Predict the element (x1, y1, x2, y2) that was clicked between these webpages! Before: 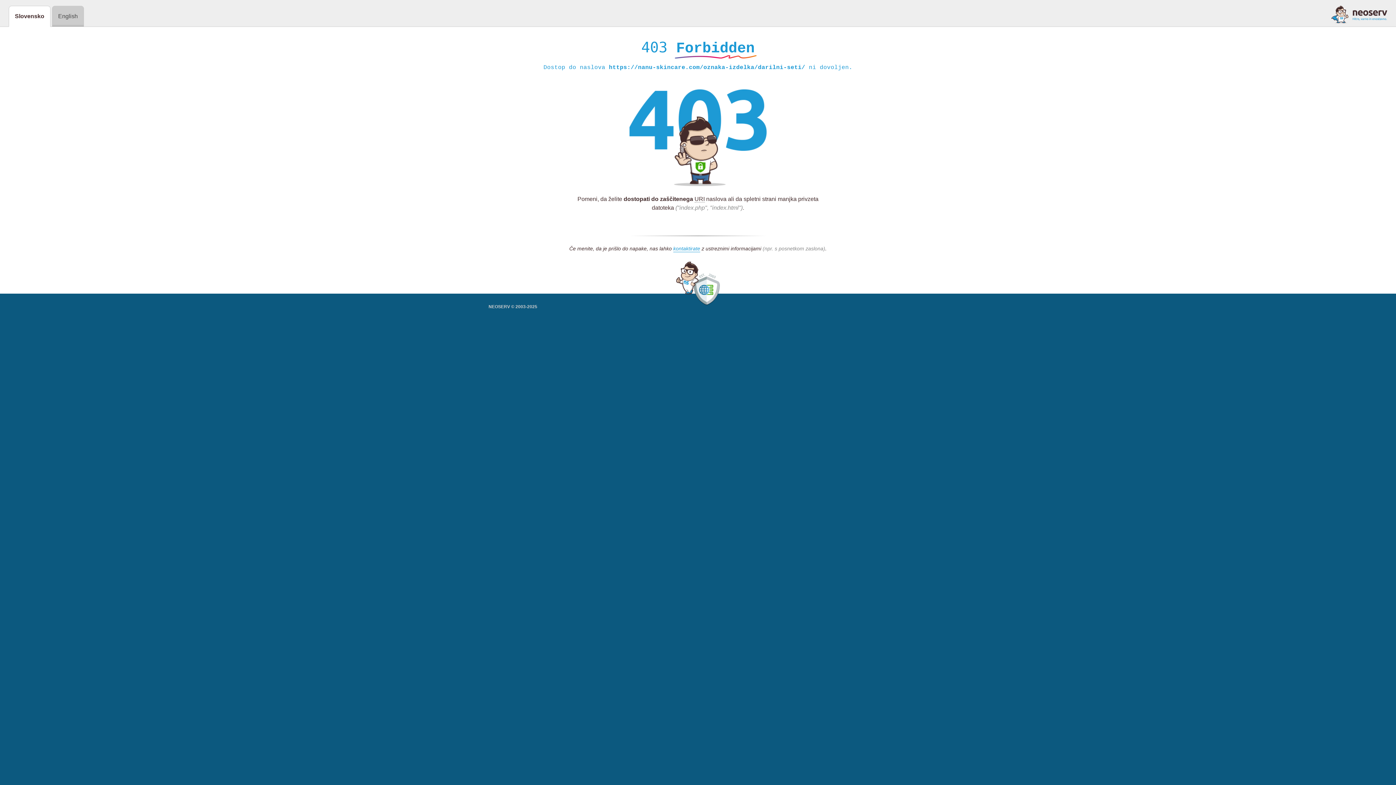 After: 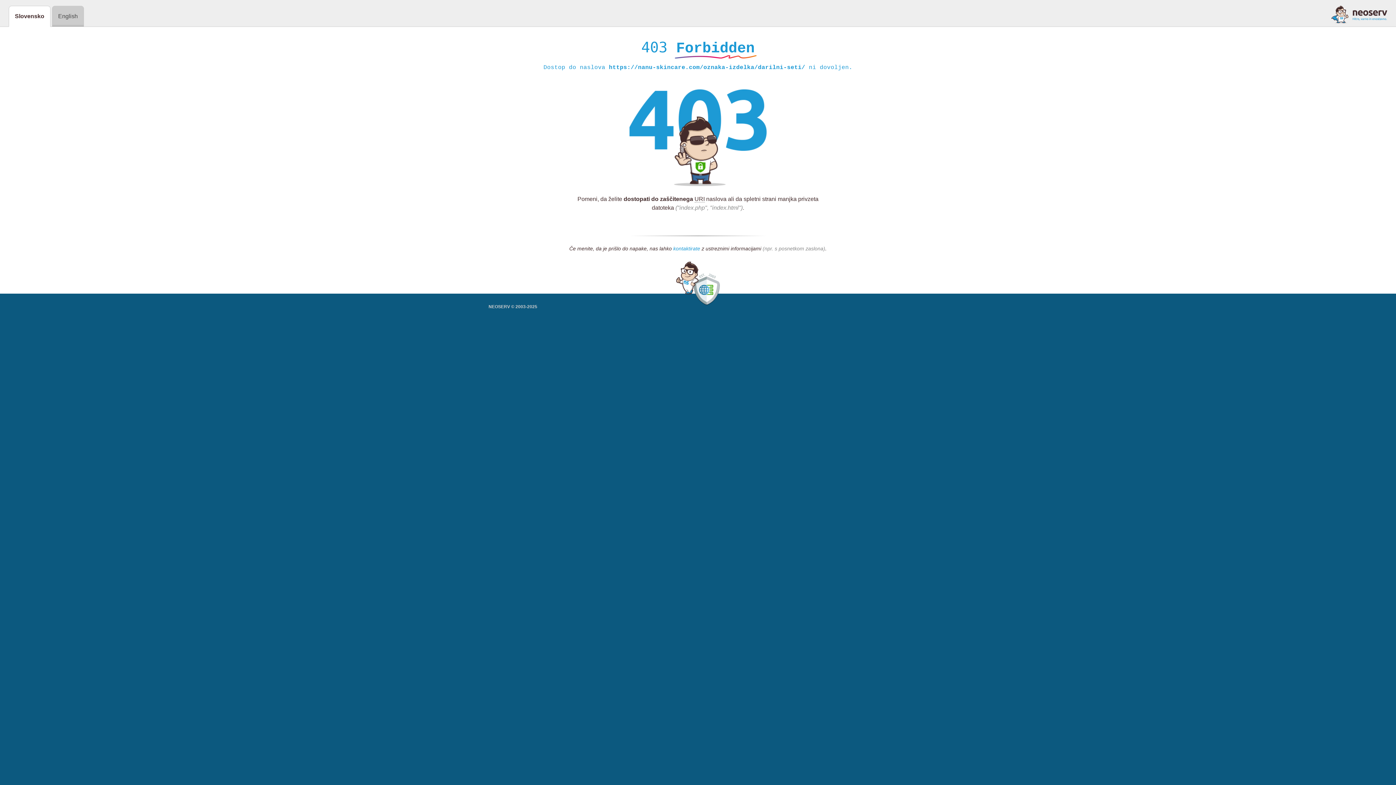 Action: label: kontaktirate bbox: (673, 245, 700, 252)